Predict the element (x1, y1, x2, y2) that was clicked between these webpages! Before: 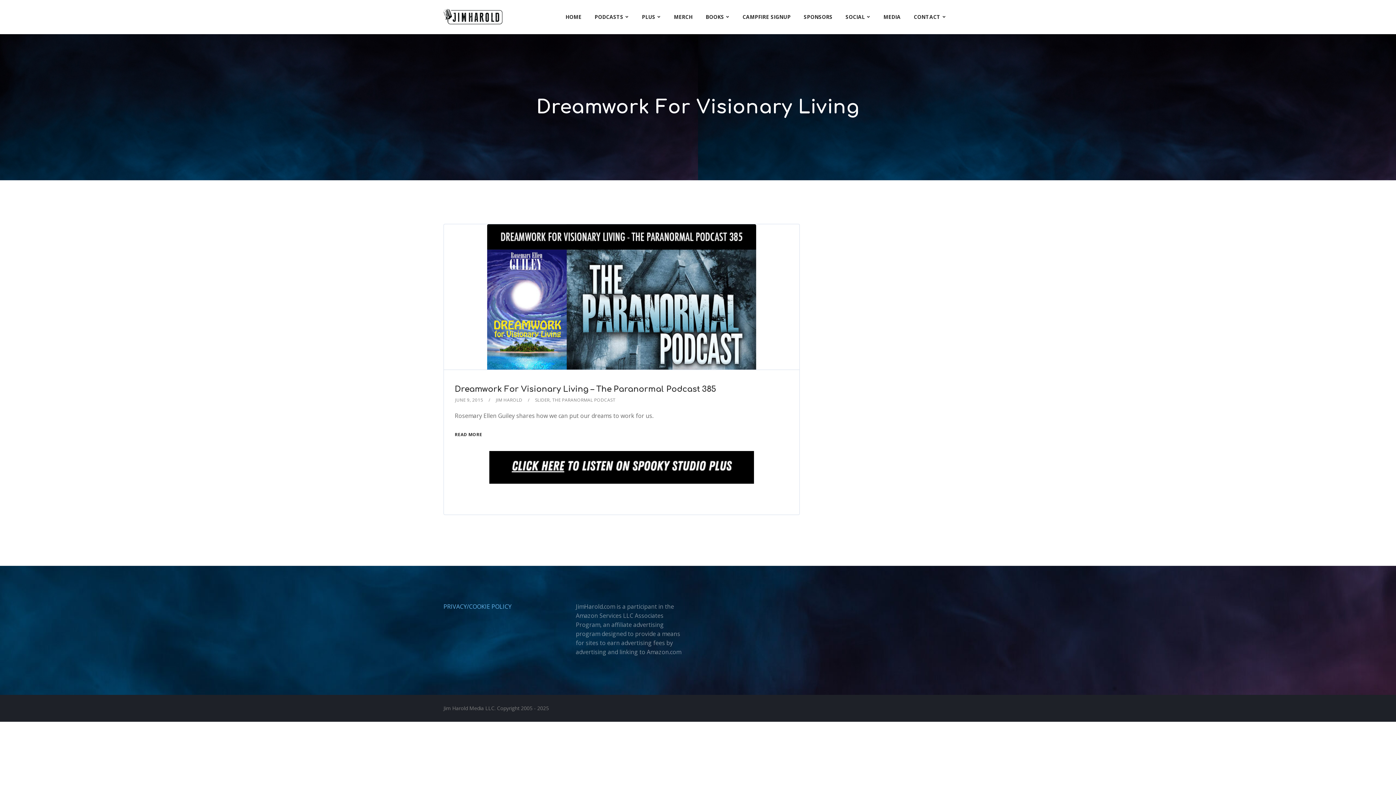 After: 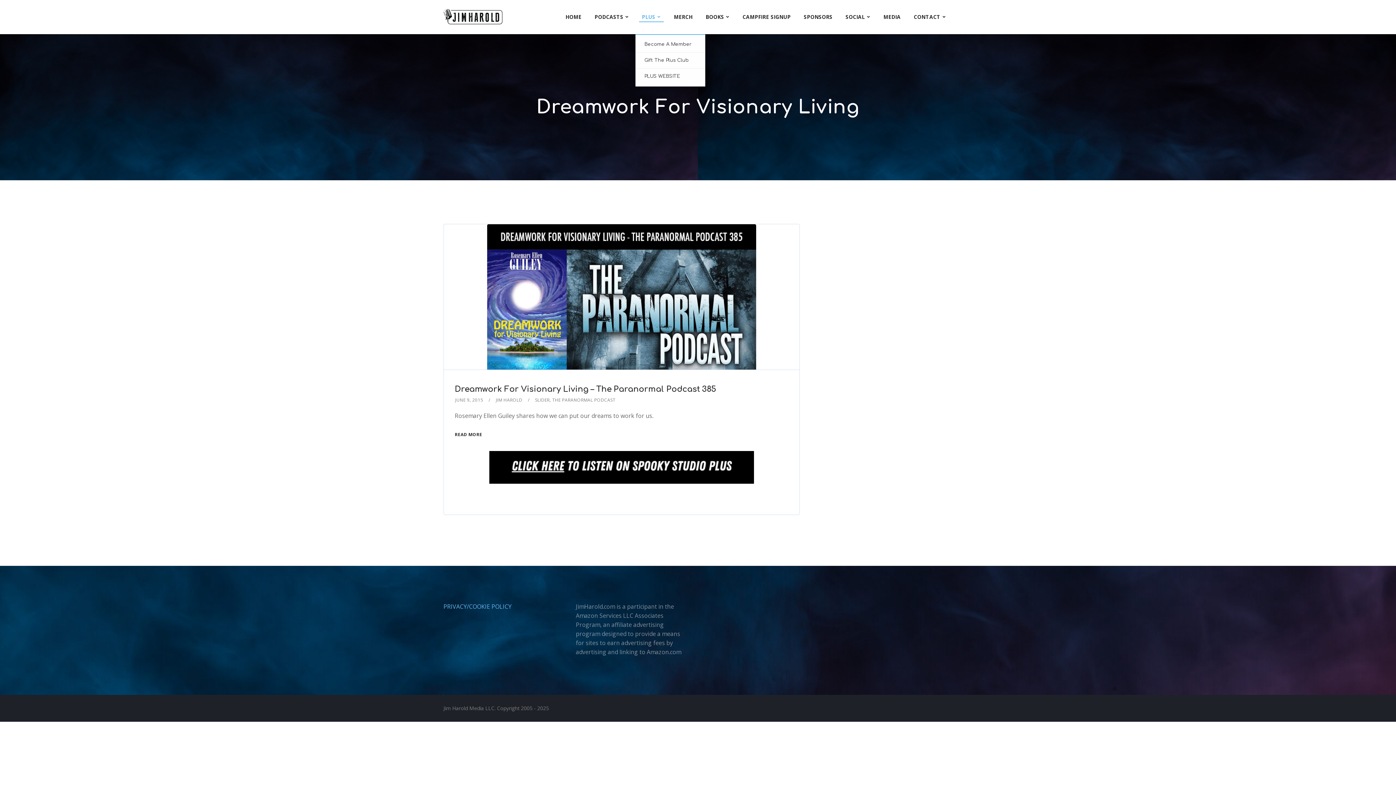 Action: label: PLUS bbox: (635, 0, 667, 34)